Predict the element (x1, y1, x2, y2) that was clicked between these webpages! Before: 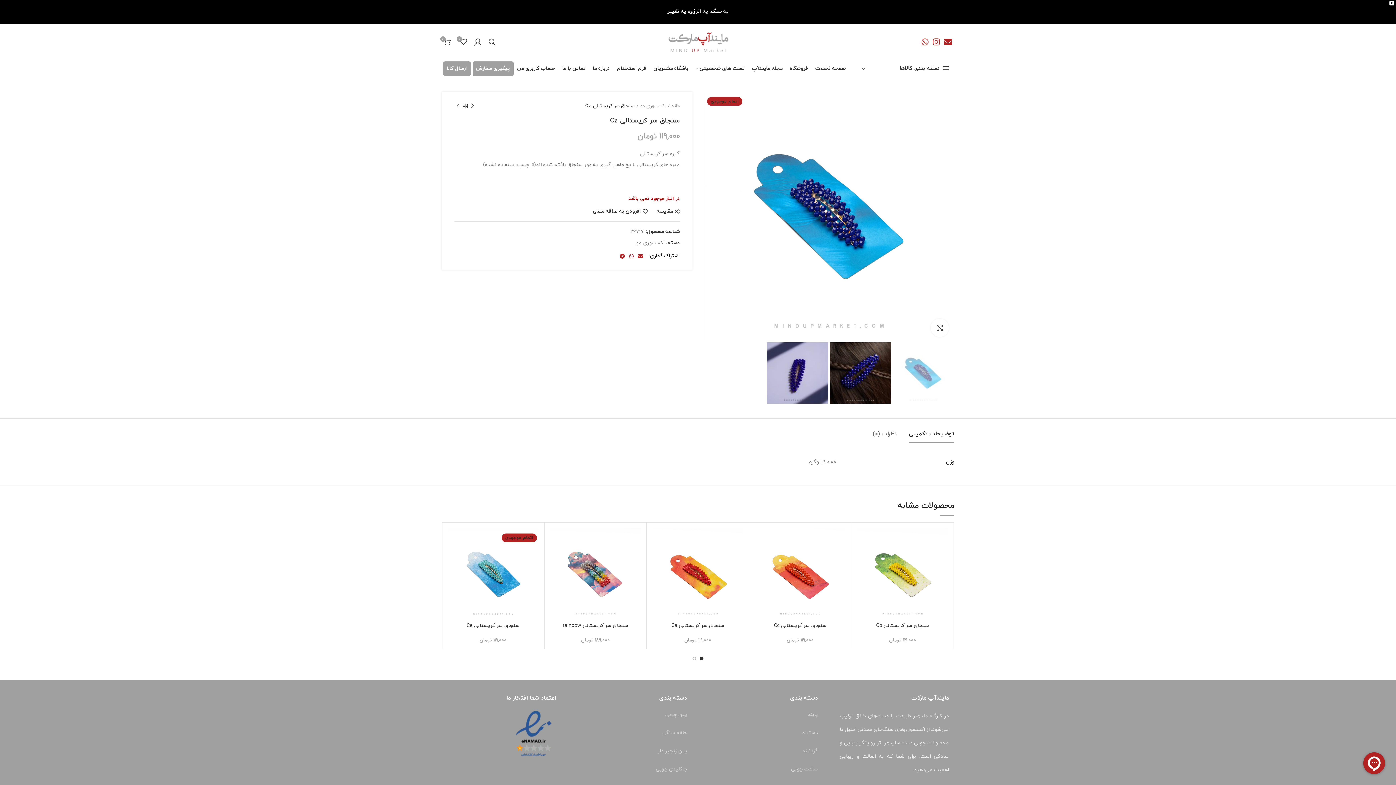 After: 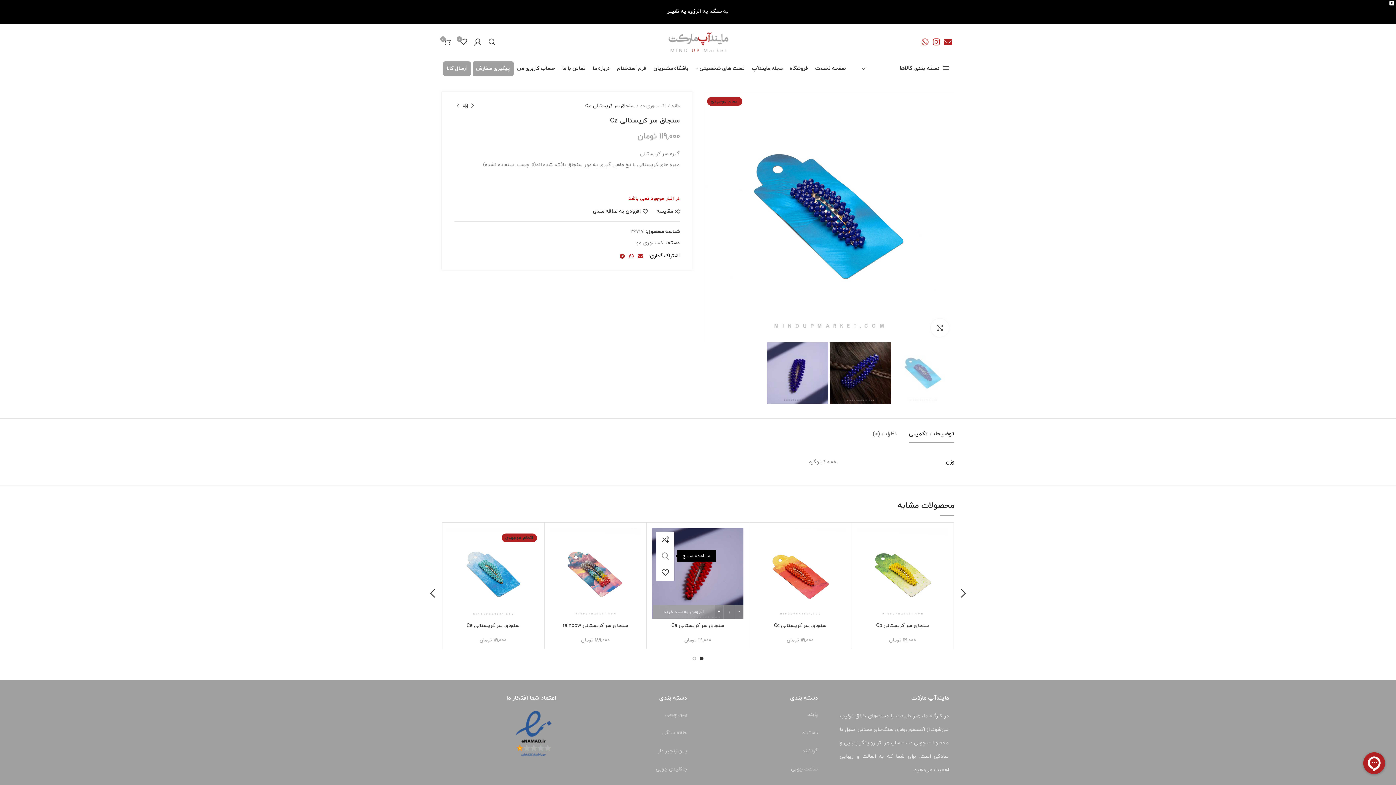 Action: bbox: (648, 548, 667, 564) label: مشاهده سریع